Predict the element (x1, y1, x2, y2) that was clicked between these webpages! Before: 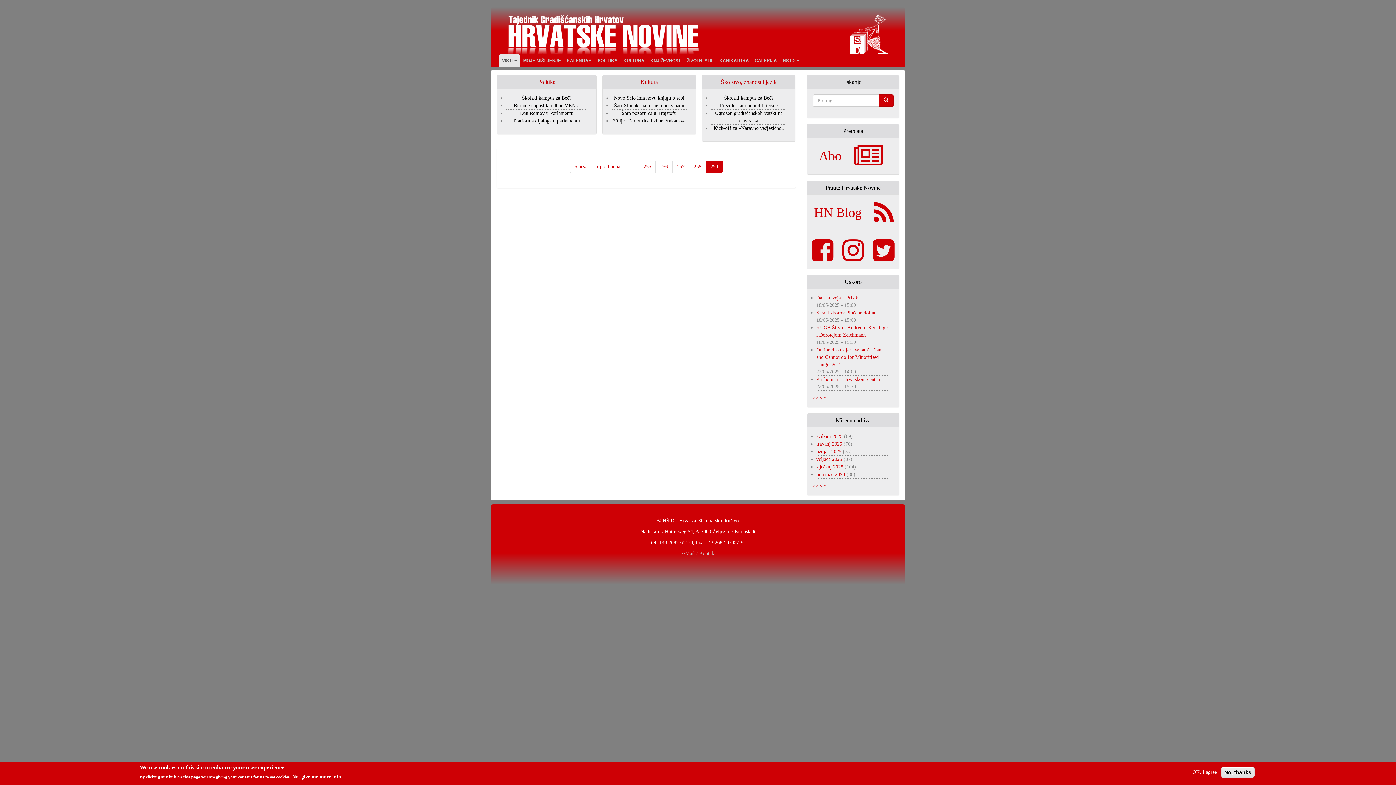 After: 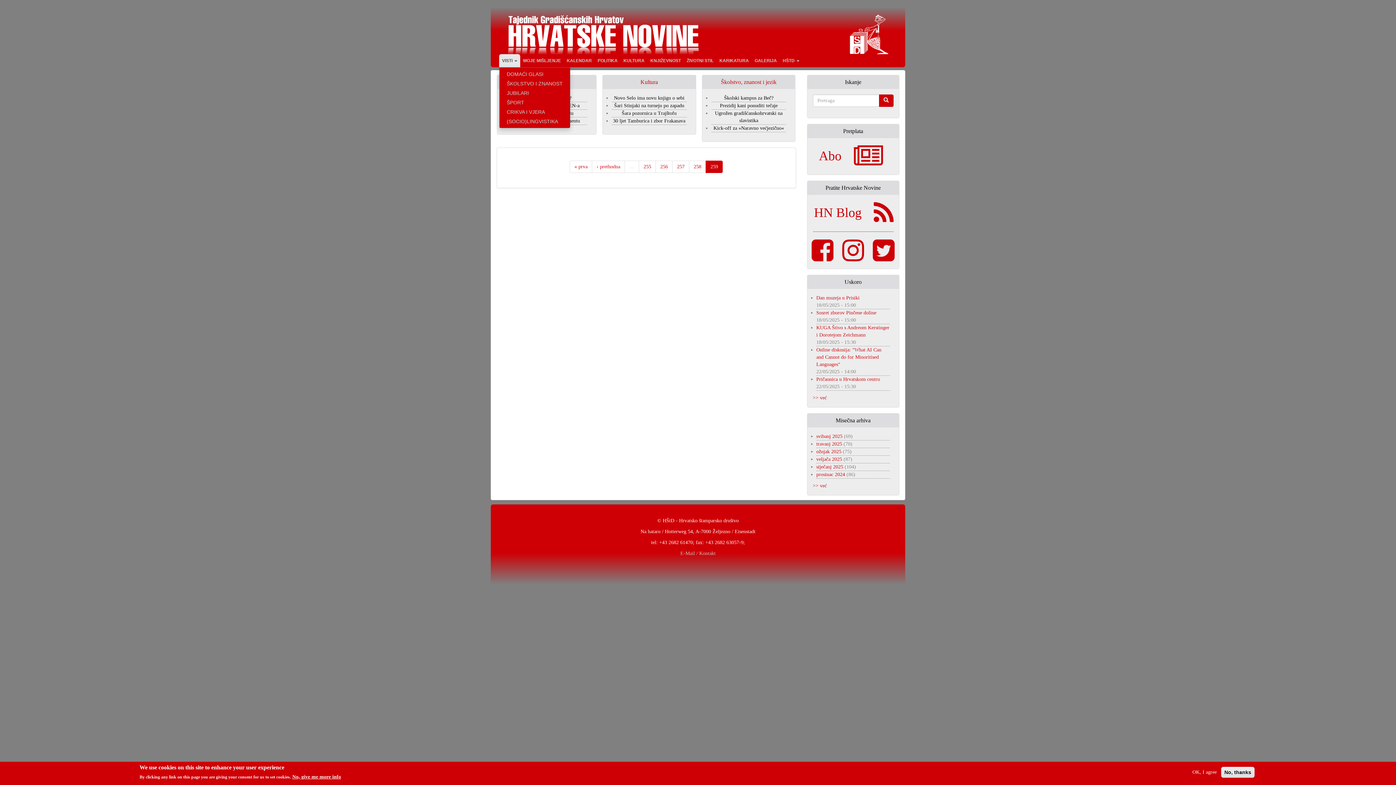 Action: bbox: (499, 54, 520, 67) label: VISTI 